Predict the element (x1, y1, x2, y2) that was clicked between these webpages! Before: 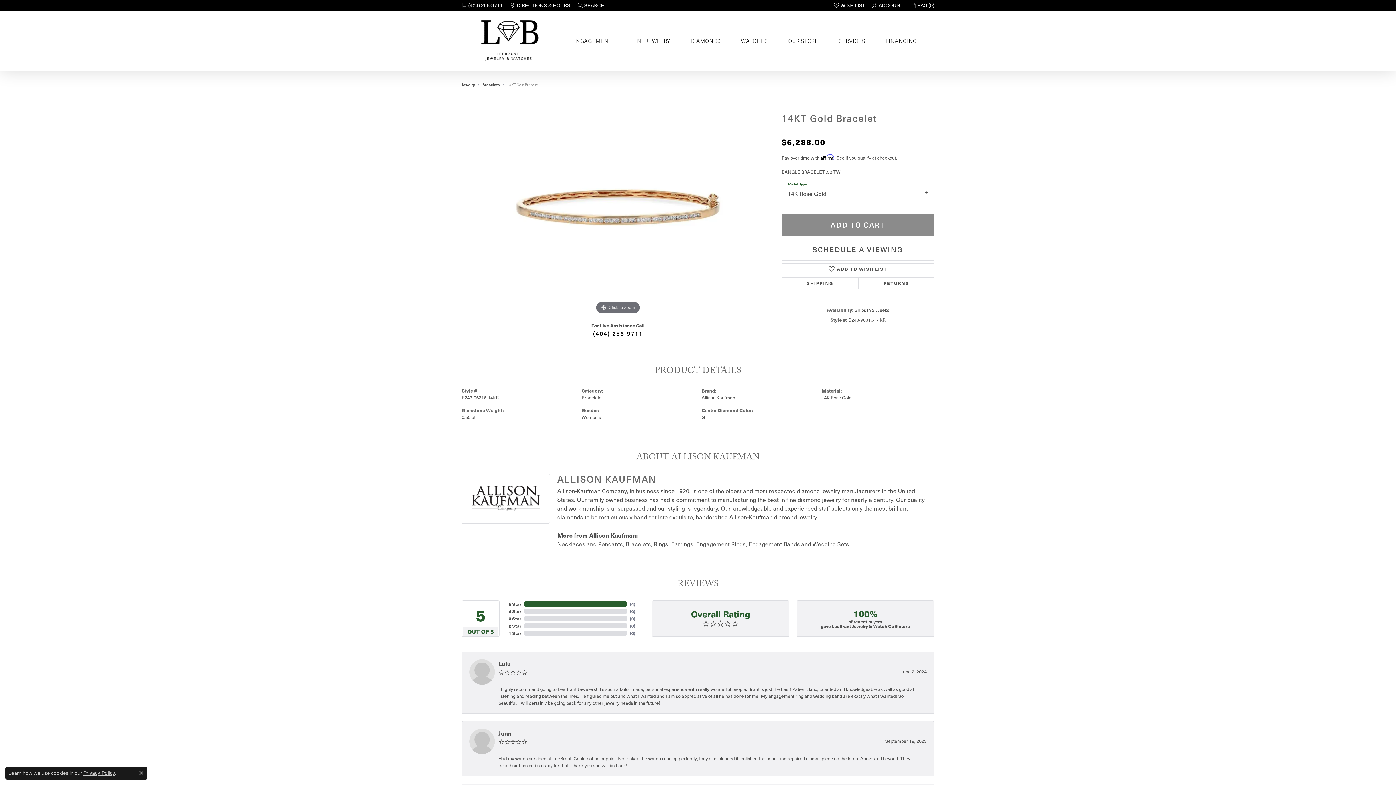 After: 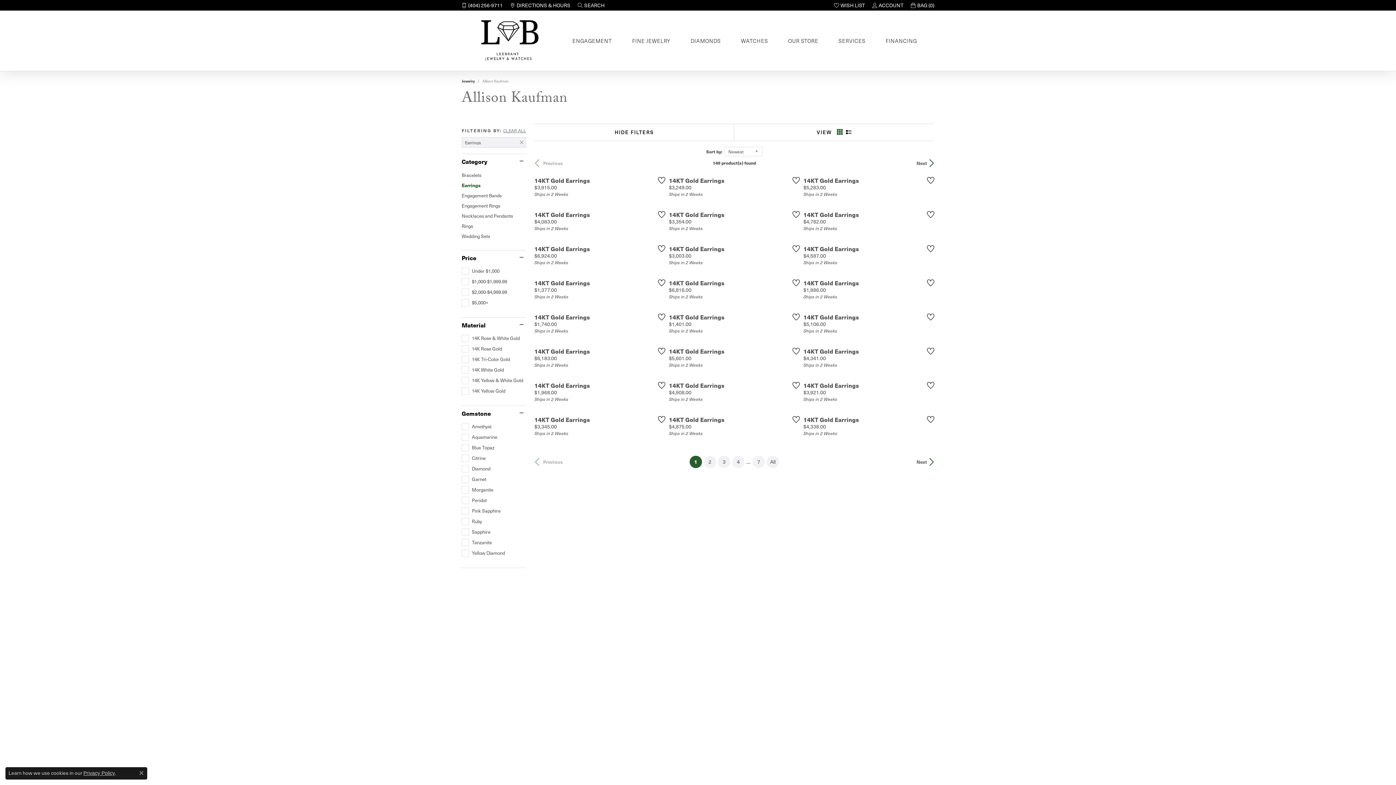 Action: label: Earrings bbox: (671, 539, 693, 548)